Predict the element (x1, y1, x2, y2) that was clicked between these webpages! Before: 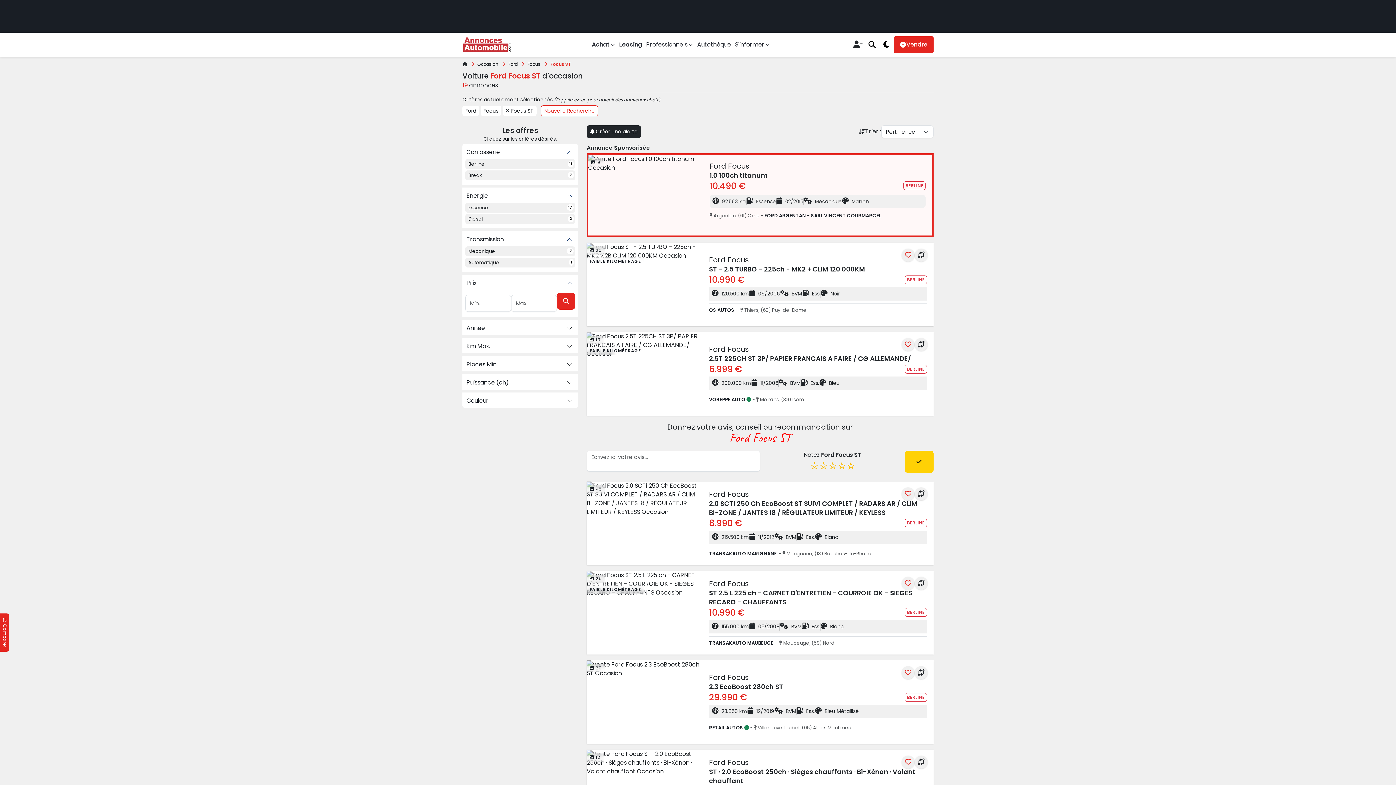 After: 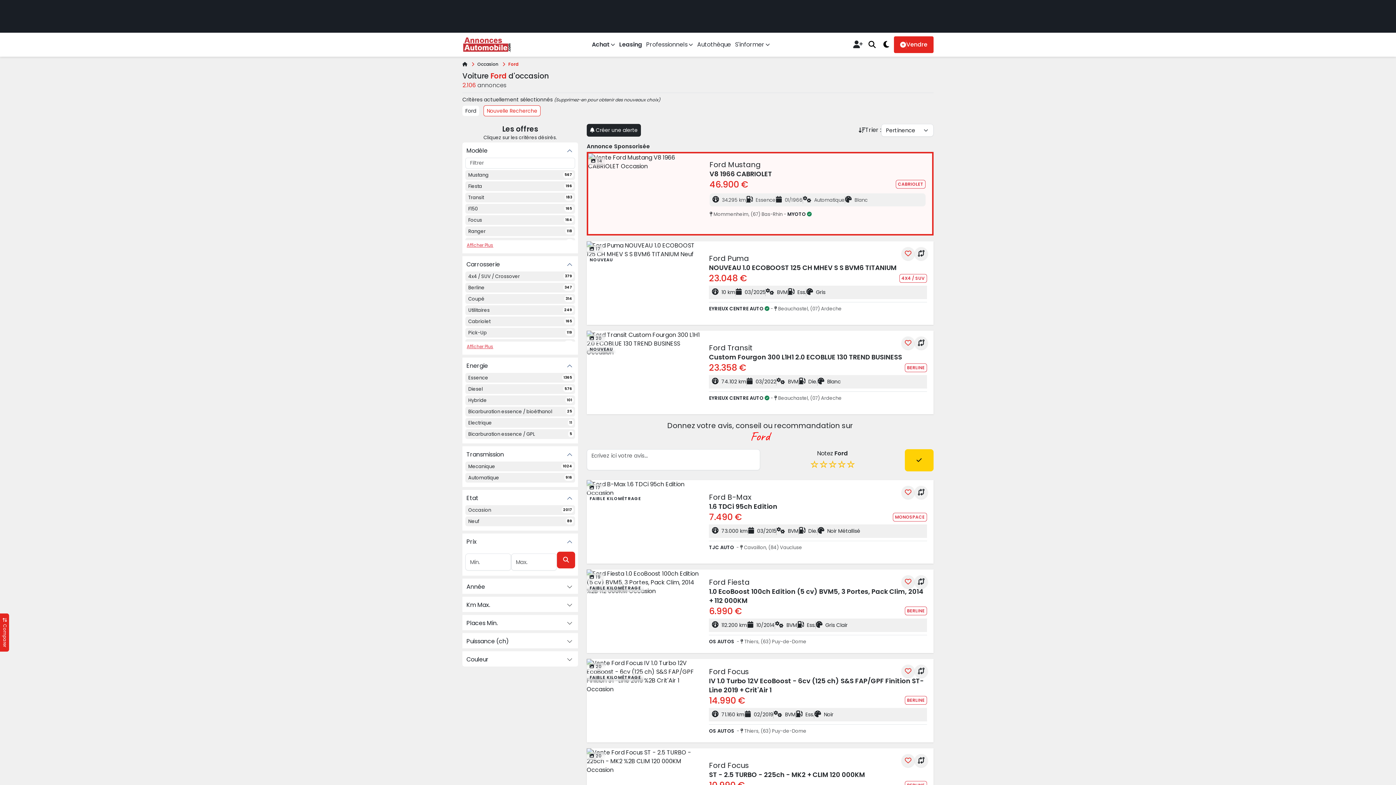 Action: label: Ford bbox: (508, 60, 517, 67)